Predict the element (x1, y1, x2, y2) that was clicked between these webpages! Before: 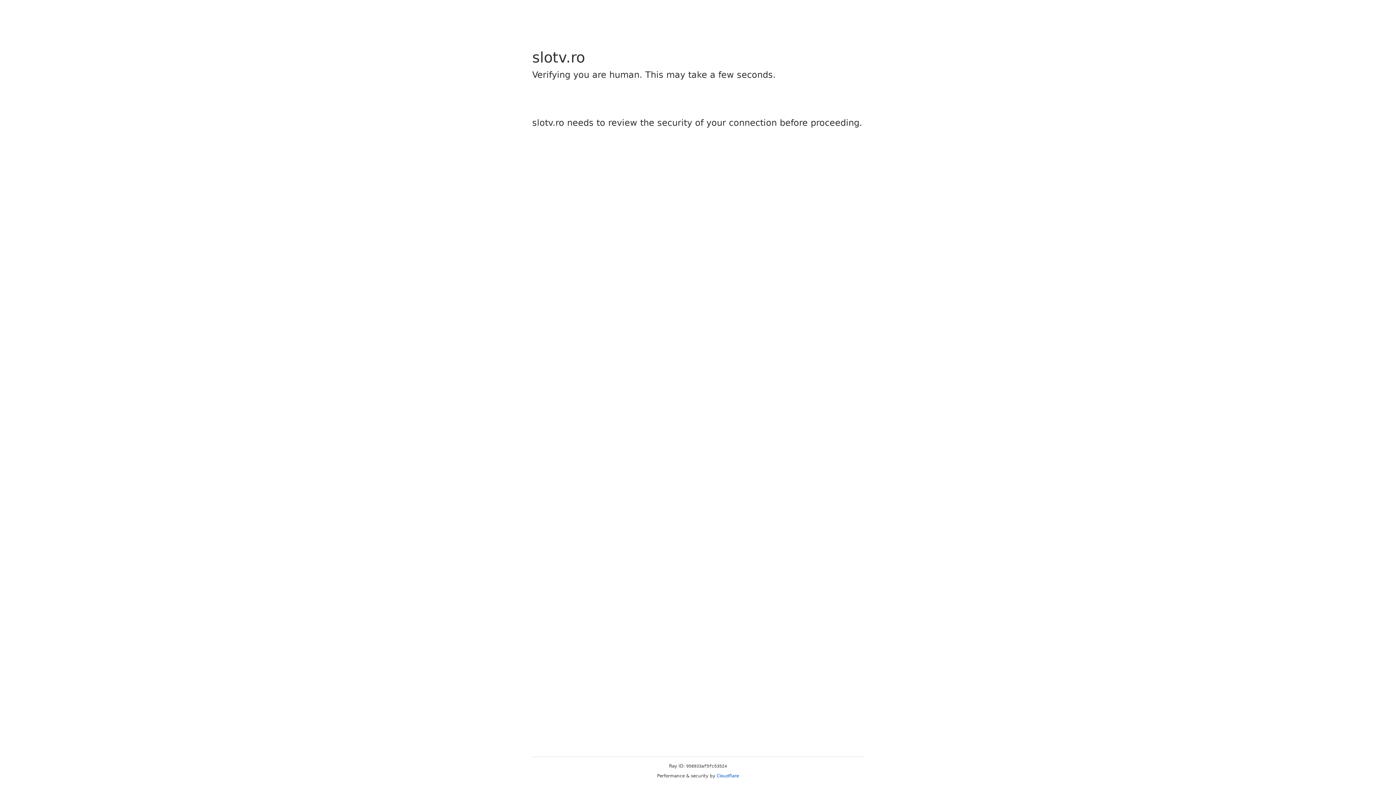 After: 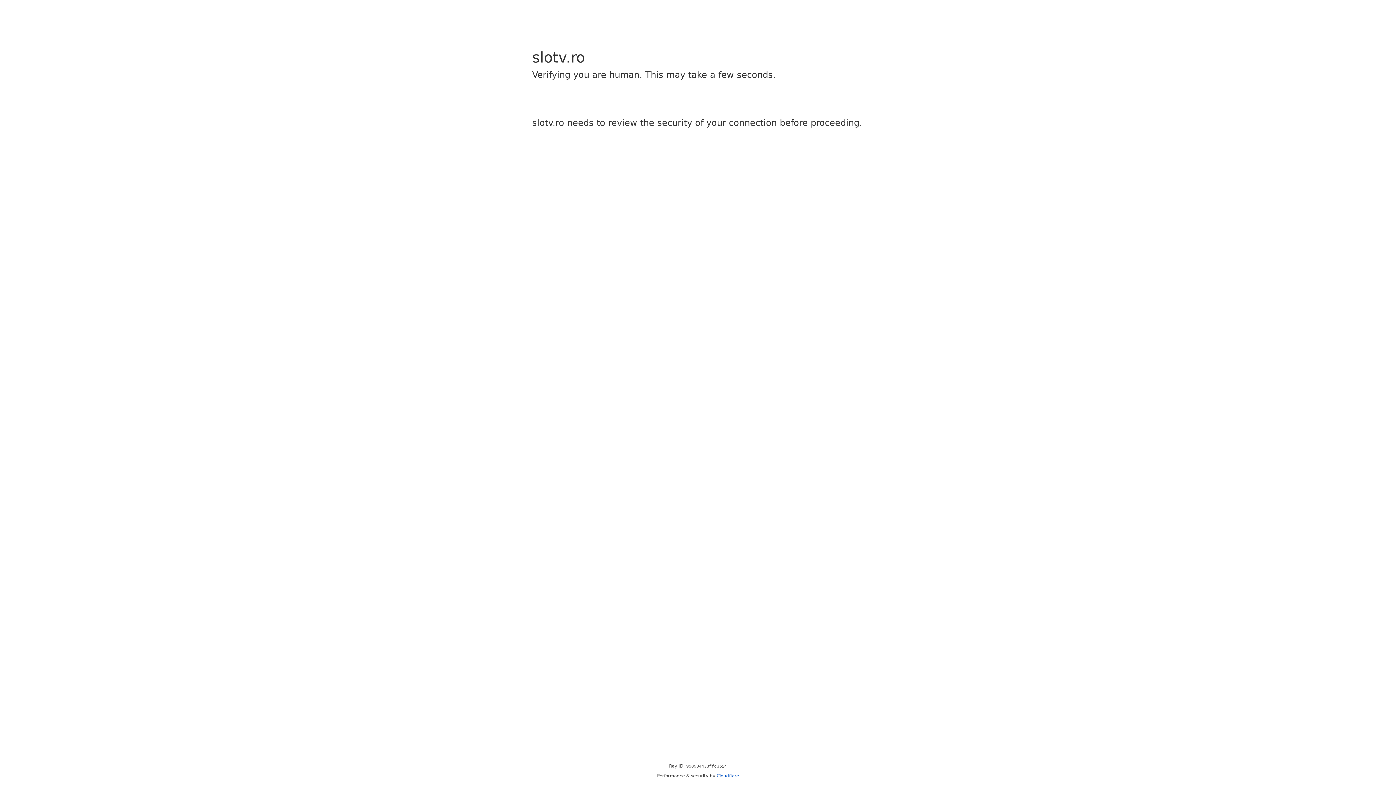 Action: bbox: (716, 773, 739, 778) label: Cloudflare